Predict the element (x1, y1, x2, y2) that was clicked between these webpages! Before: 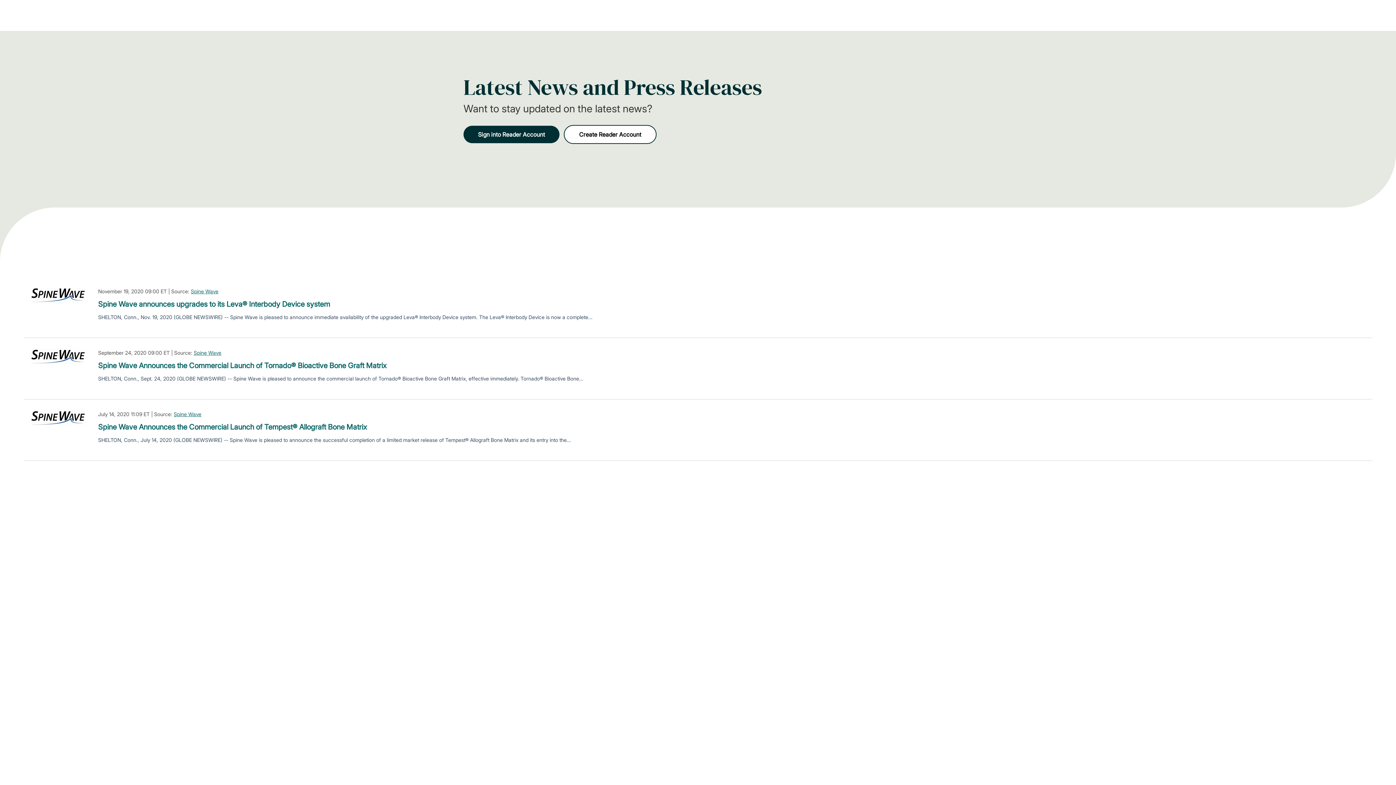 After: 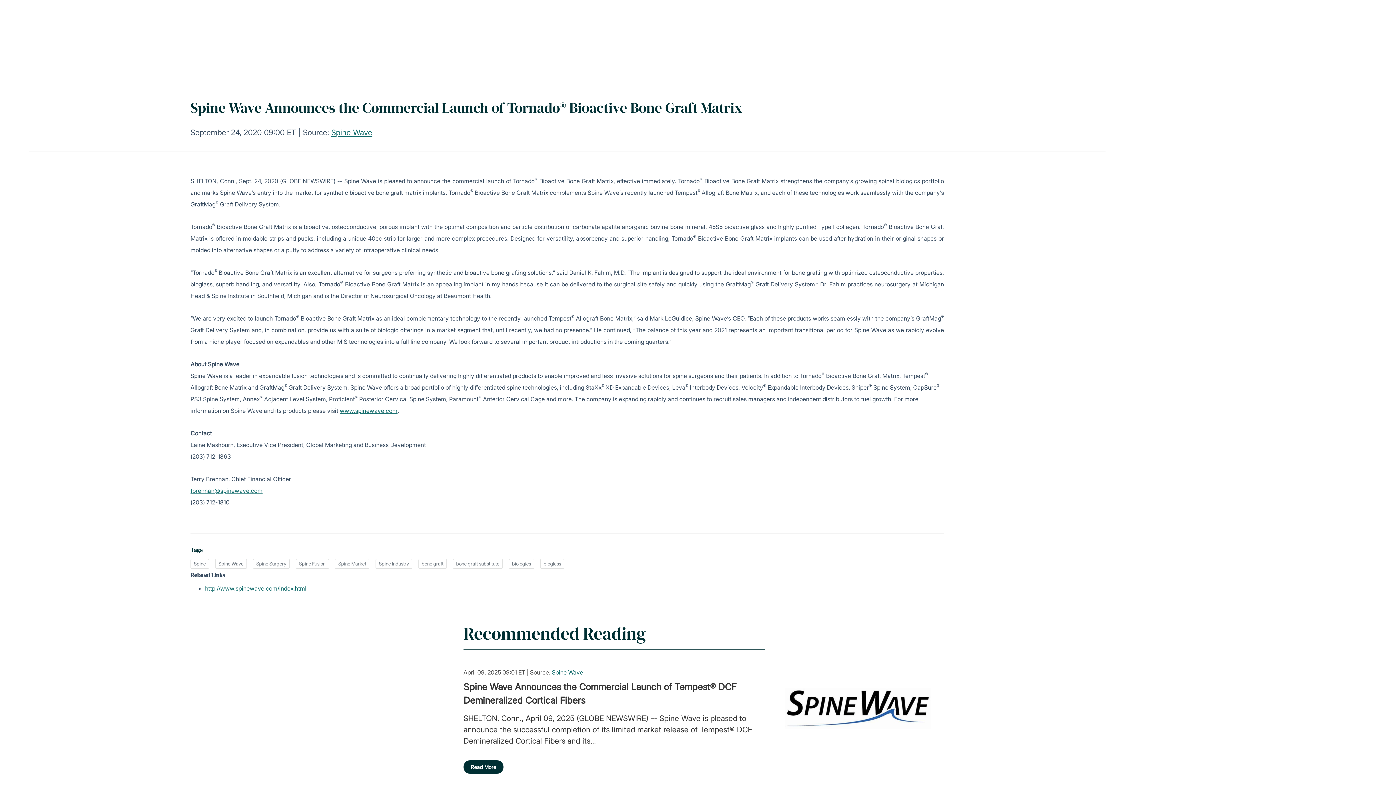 Action: label: Spine Wave Announces the Commercial Launch of Tornado® Bioactive Bone Graft Matrix bbox: (98, 360, 386, 371)